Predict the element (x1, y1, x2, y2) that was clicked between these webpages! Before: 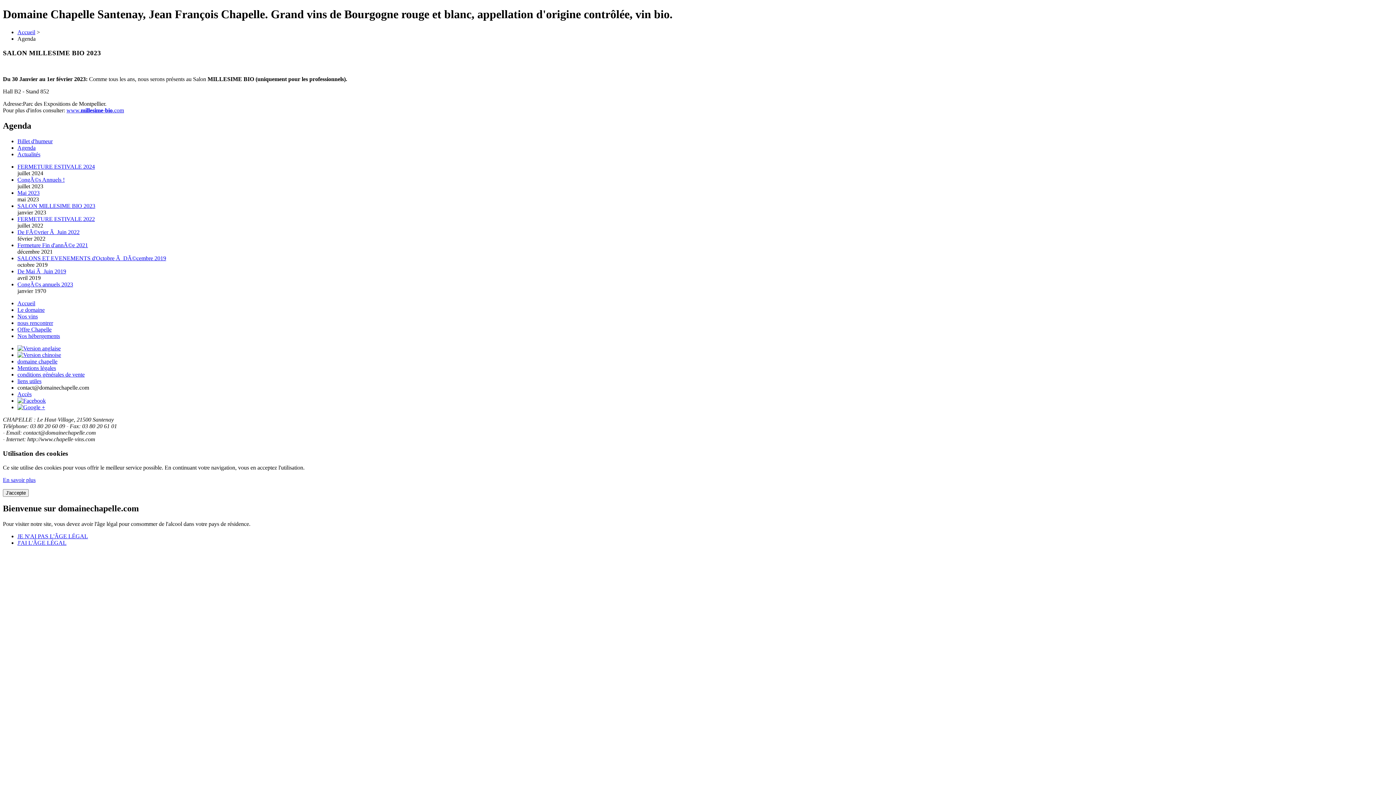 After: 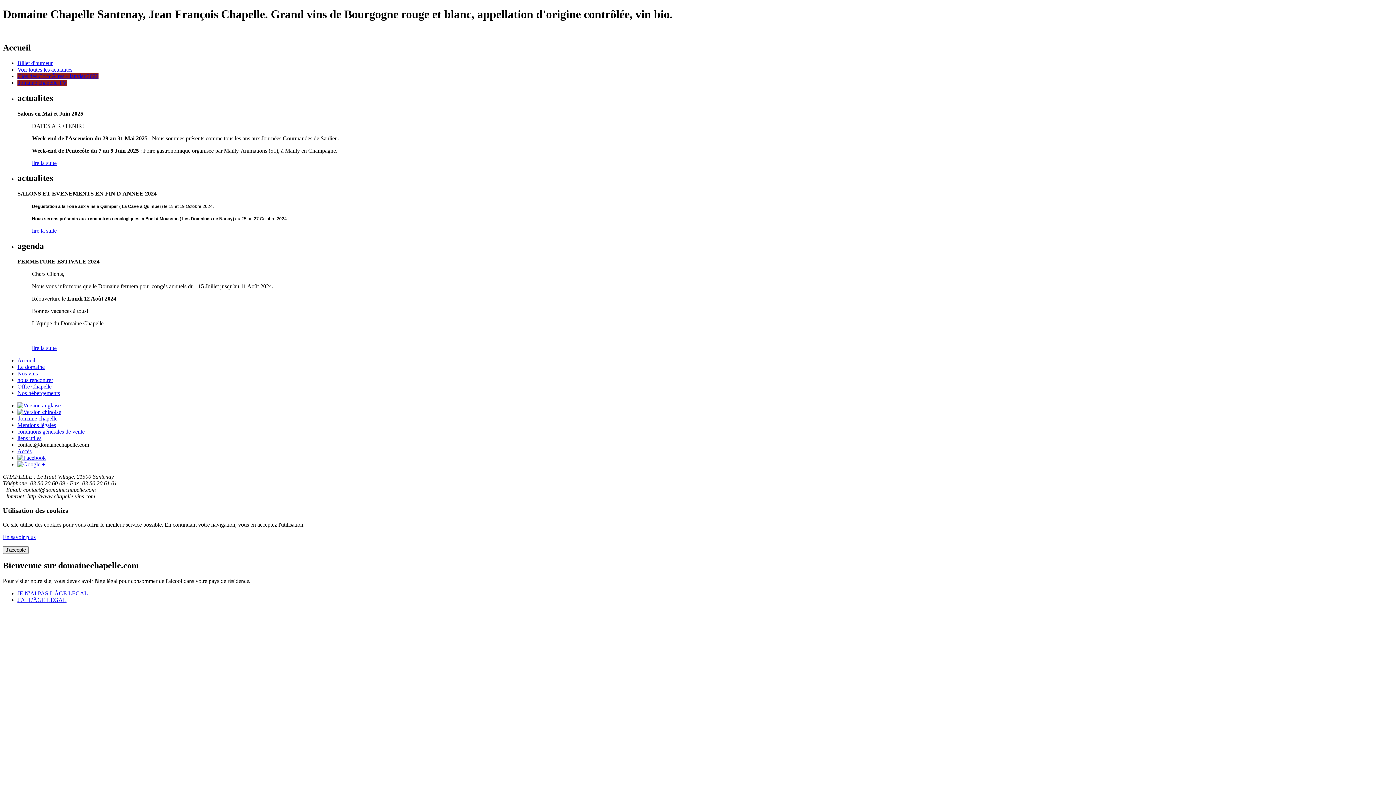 Action: bbox: (17, 300, 35, 306) label: Accueil